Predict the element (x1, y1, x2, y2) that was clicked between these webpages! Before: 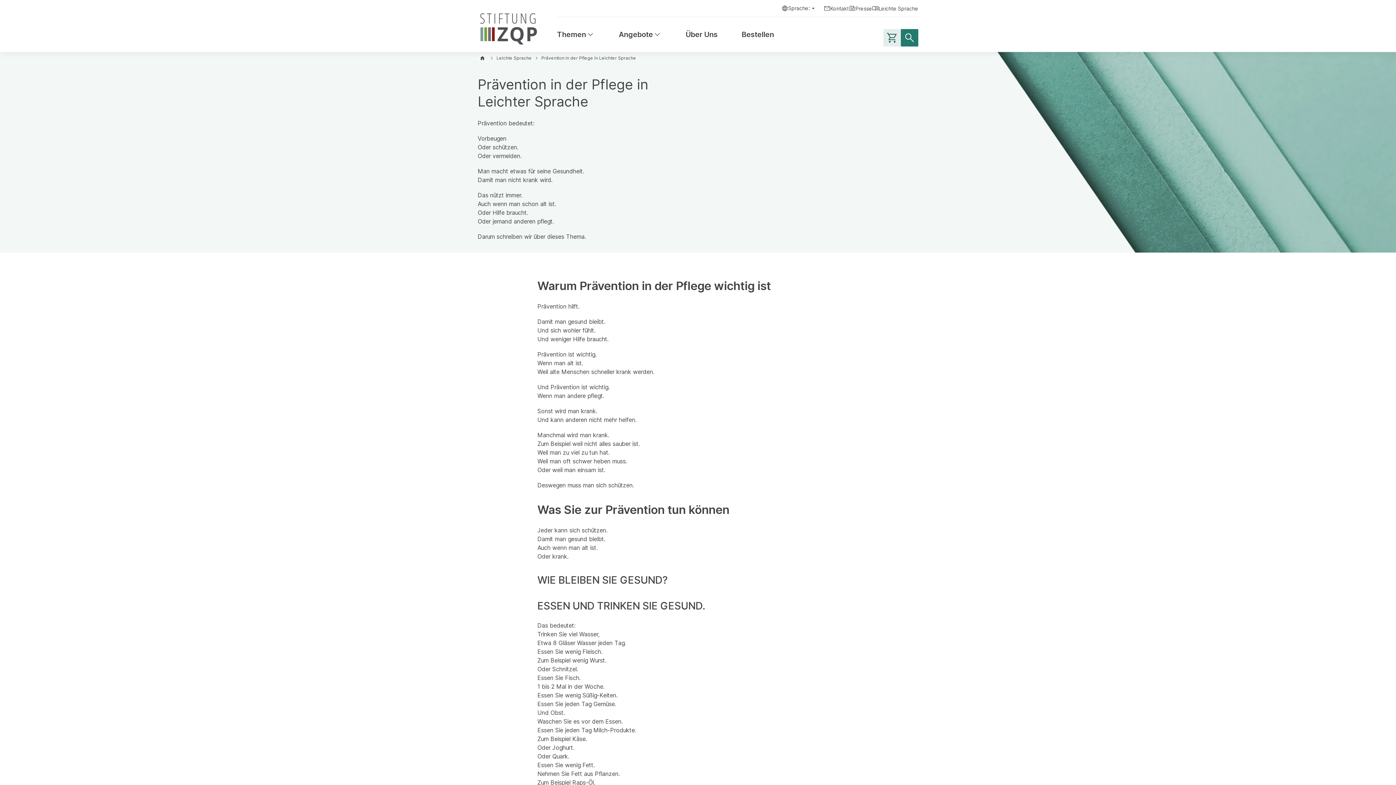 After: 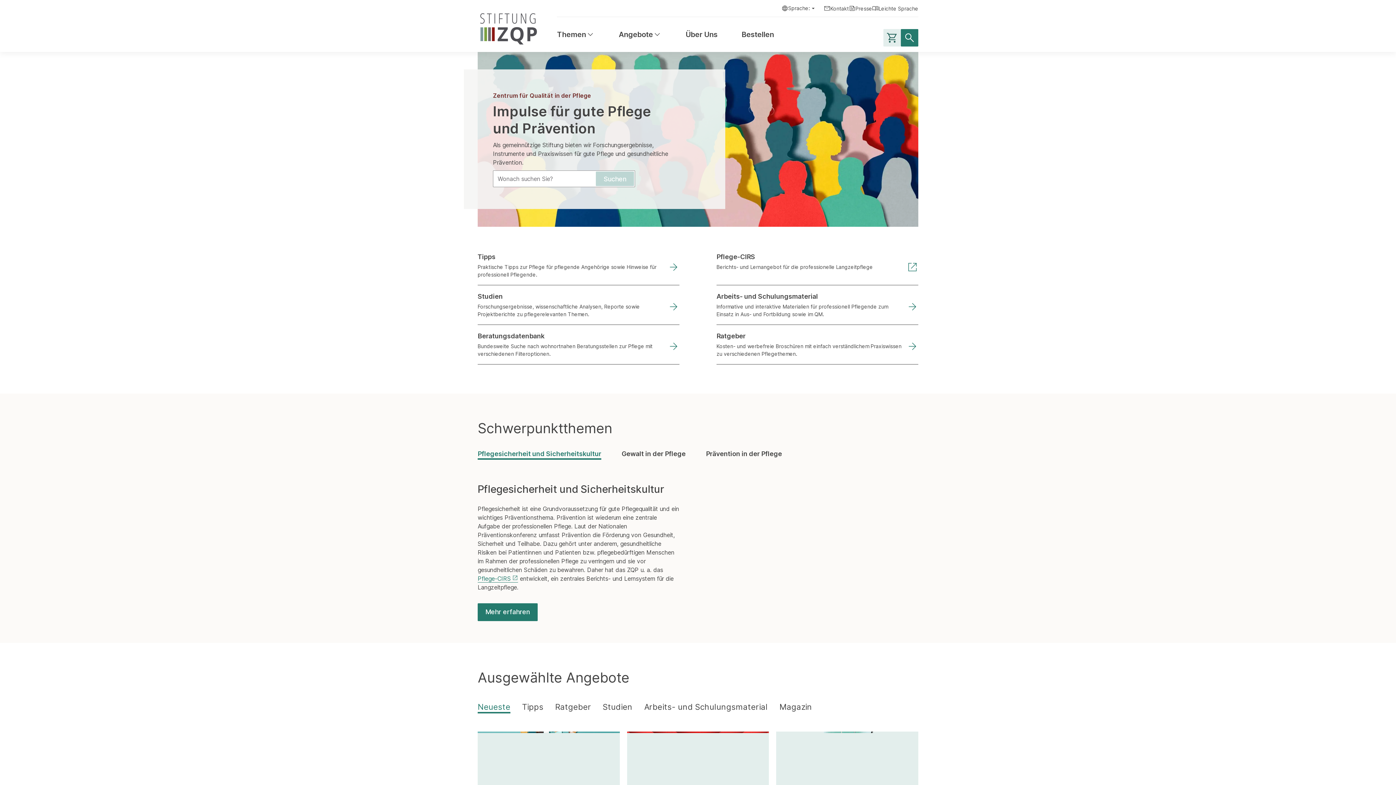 Action: bbox: (477, 55, 487, 60) label: Zur Startseite